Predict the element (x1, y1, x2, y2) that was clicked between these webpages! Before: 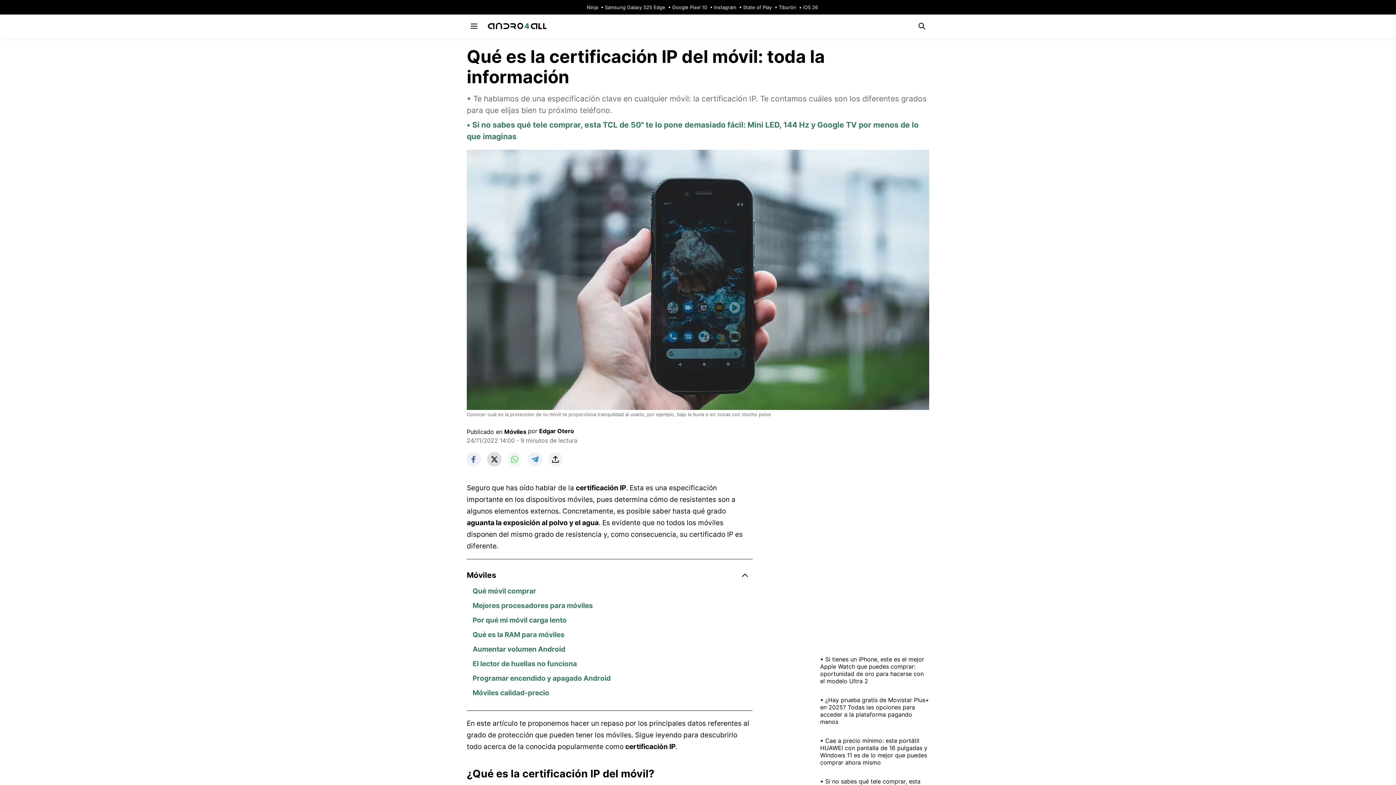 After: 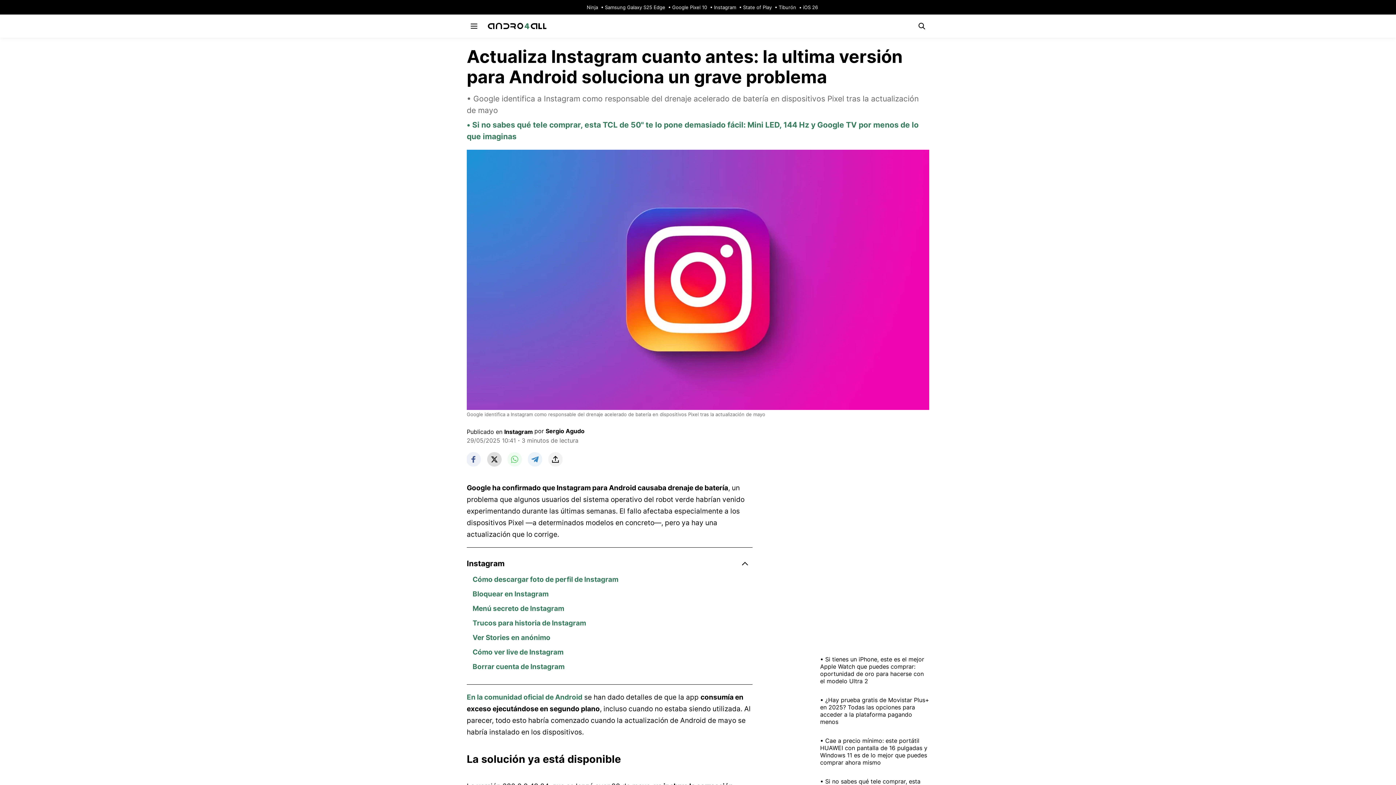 Action: label: Instagram bbox: (708, 4, 736, 10)